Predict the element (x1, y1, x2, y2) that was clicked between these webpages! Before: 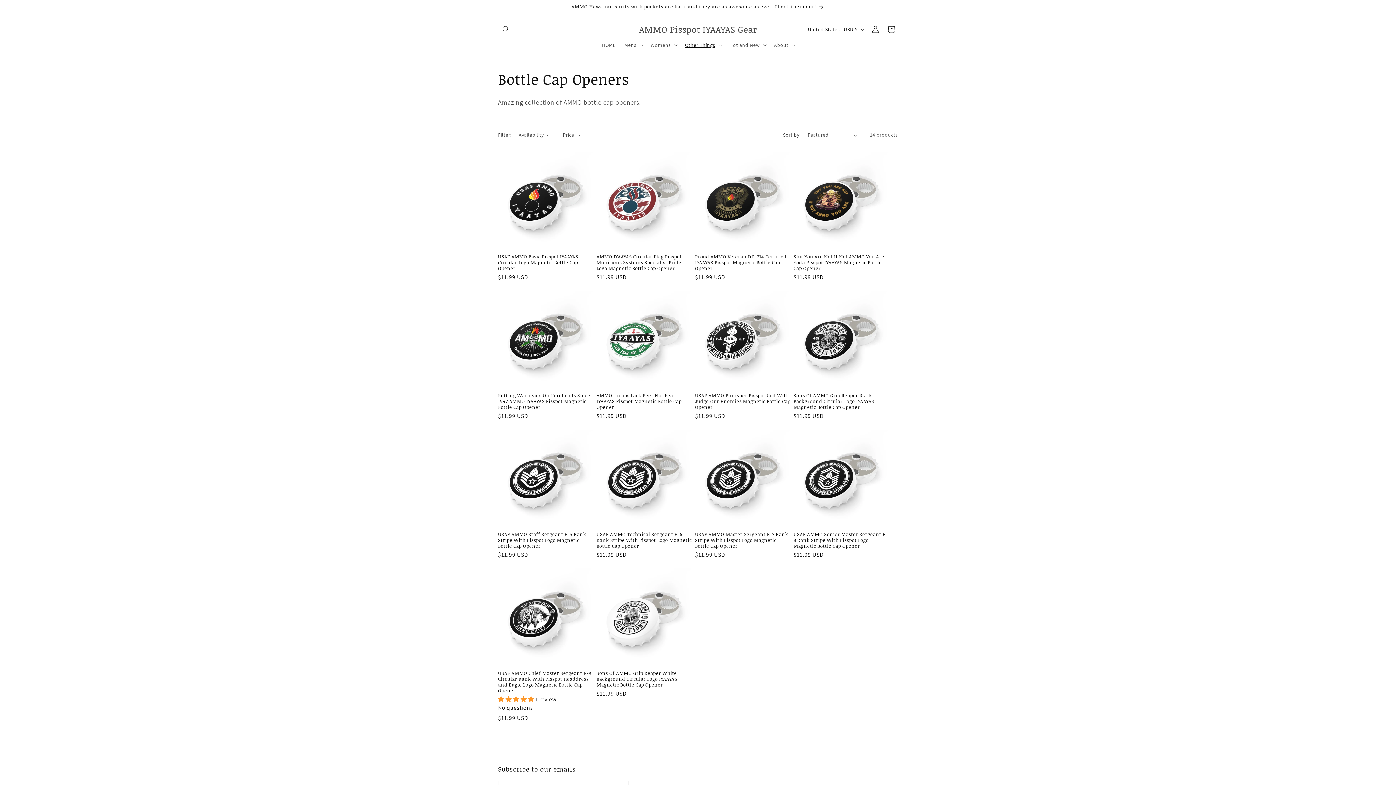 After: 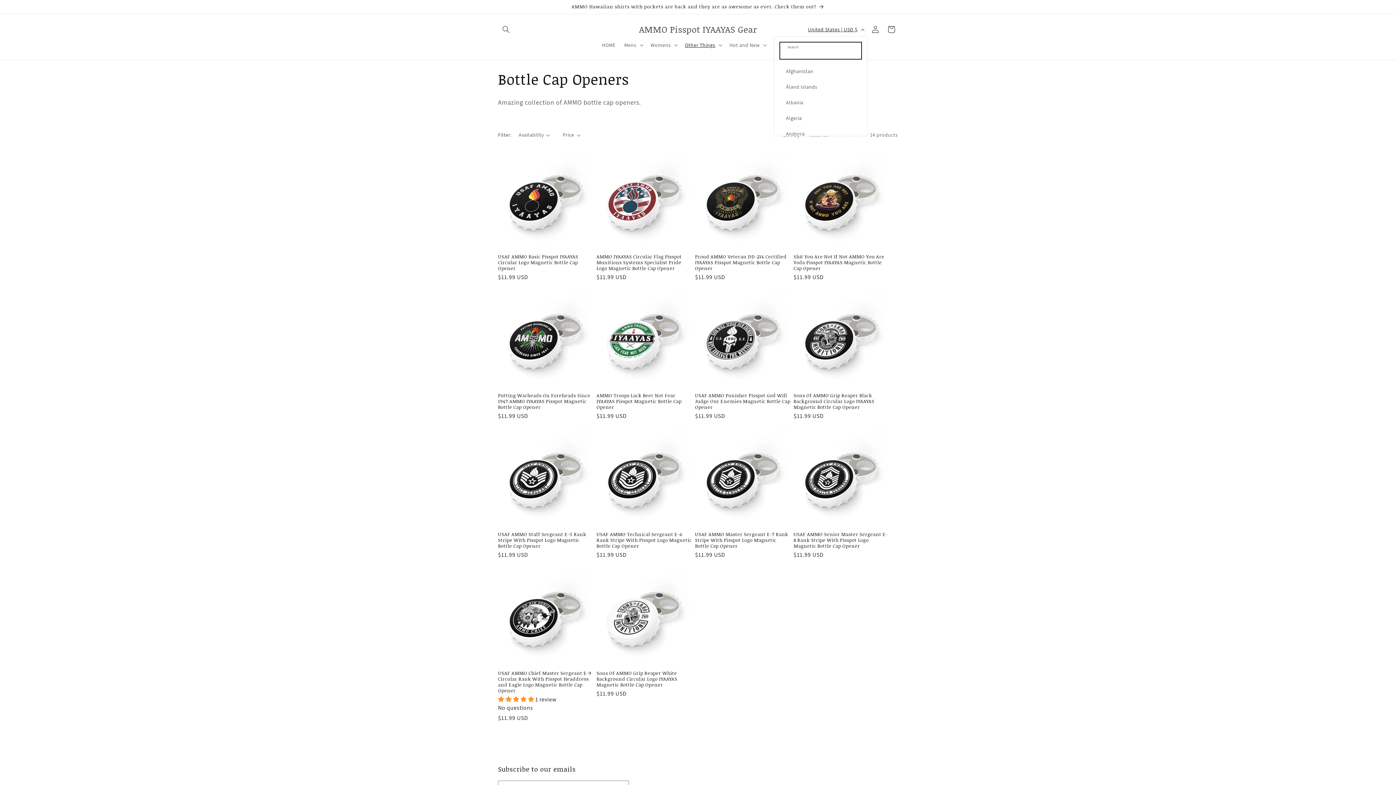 Action: bbox: (803, 22, 867, 36) label: United States | USD $